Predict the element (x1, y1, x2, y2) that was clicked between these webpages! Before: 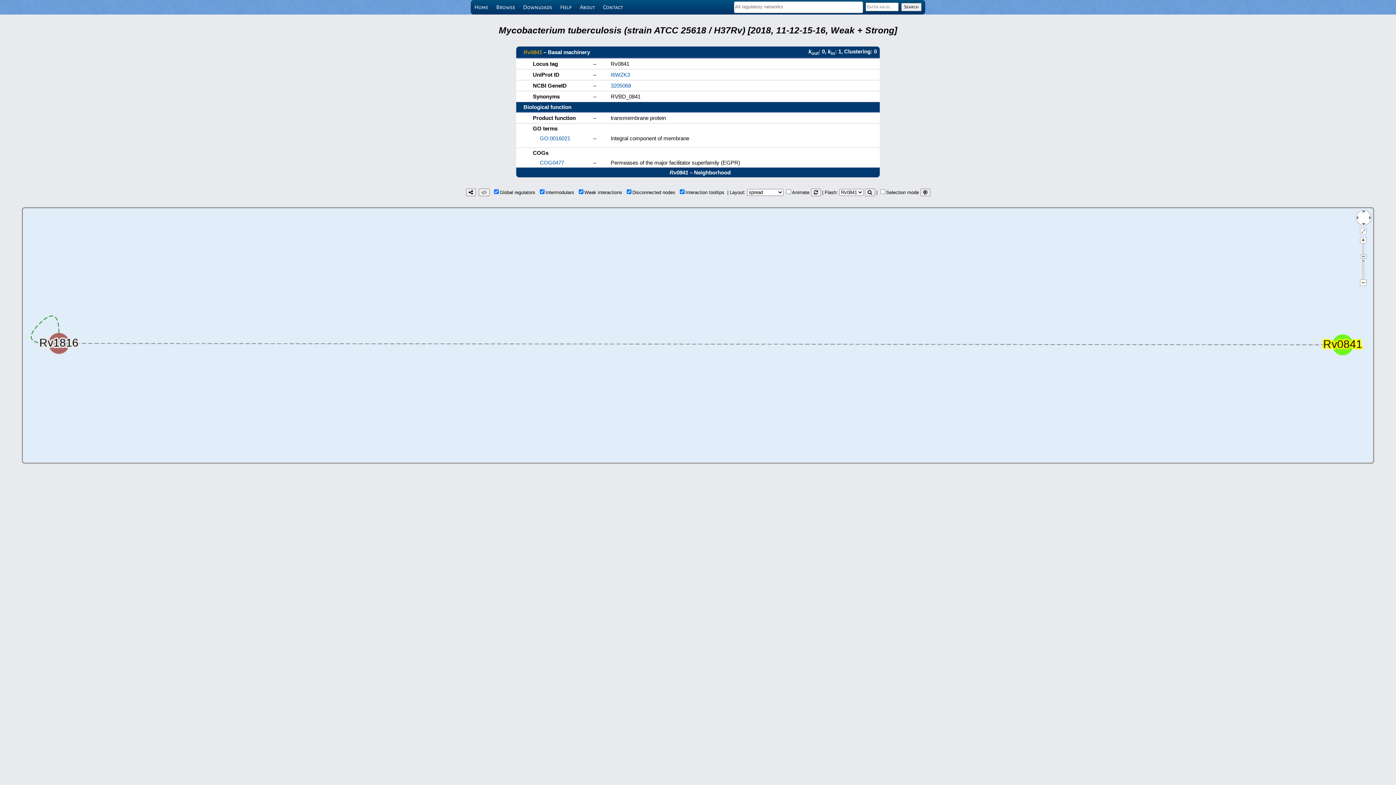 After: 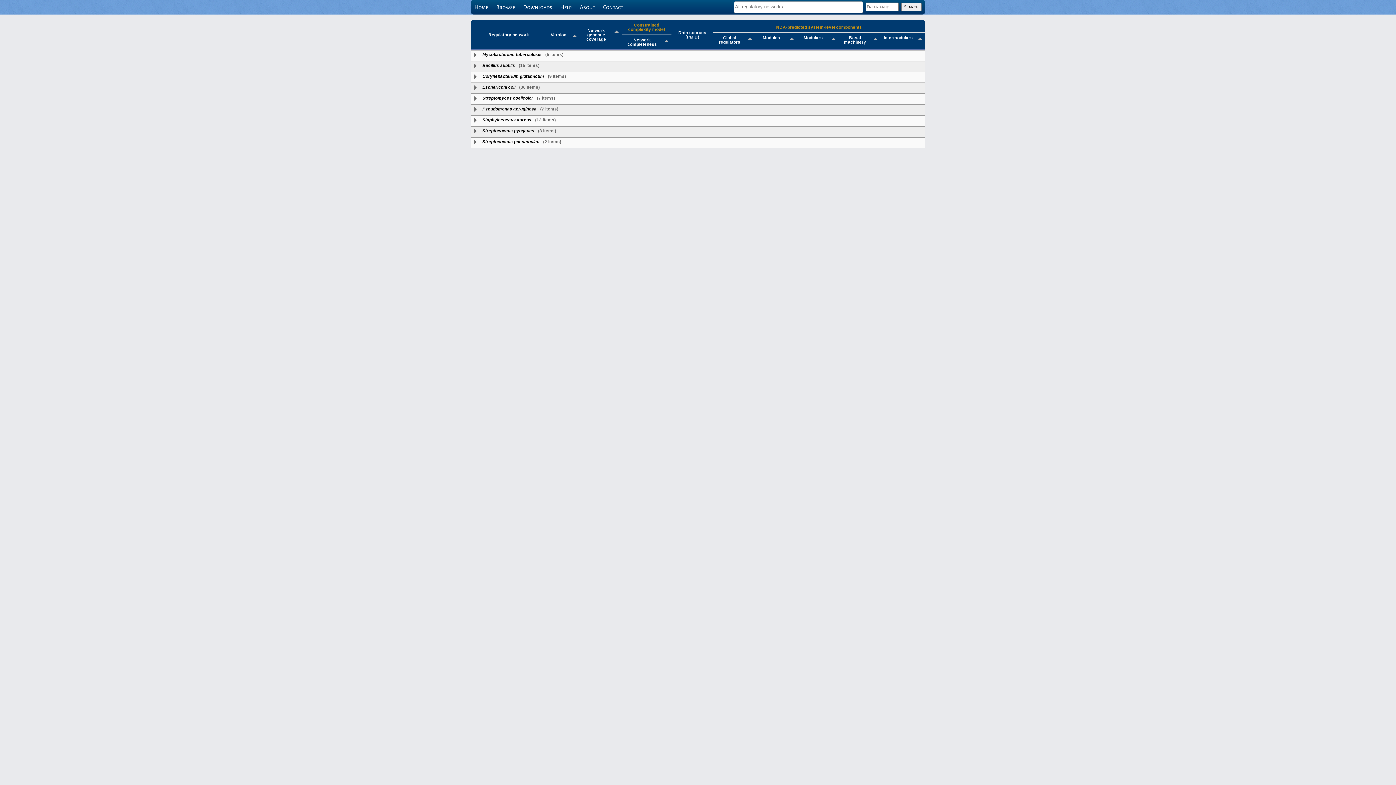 Action: label: Browse bbox: (492, 0, 518, 14)